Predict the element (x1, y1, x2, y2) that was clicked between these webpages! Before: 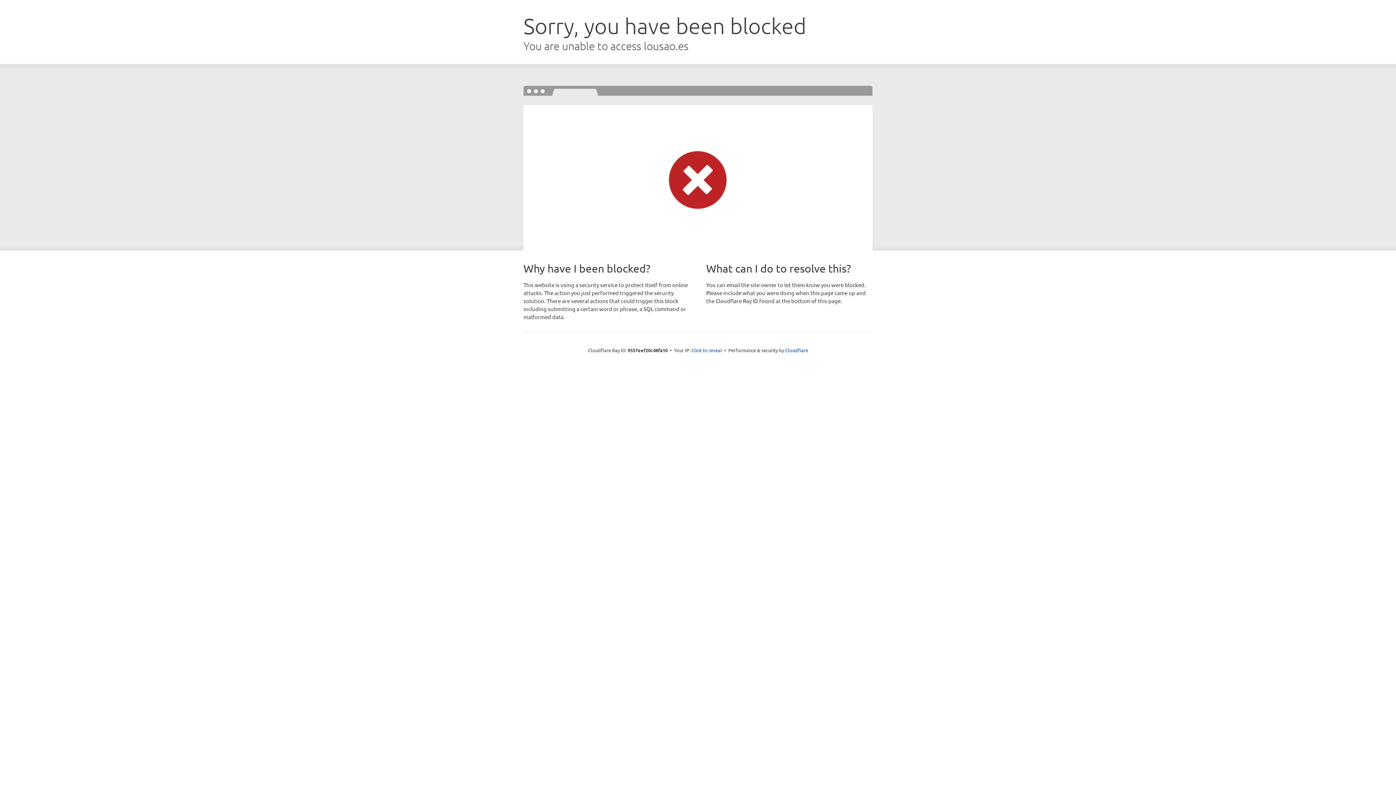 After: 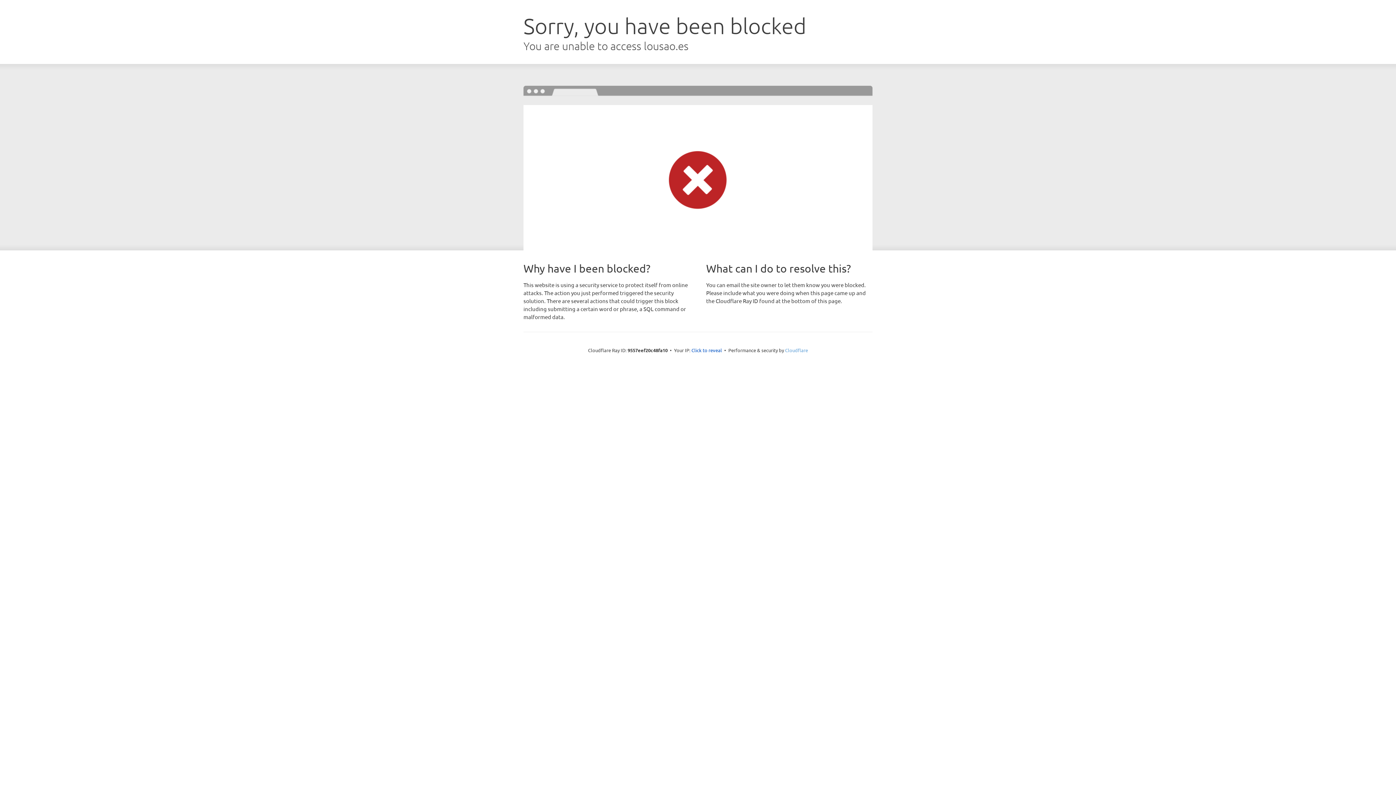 Action: label: Cloudflare bbox: (785, 347, 808, 353)